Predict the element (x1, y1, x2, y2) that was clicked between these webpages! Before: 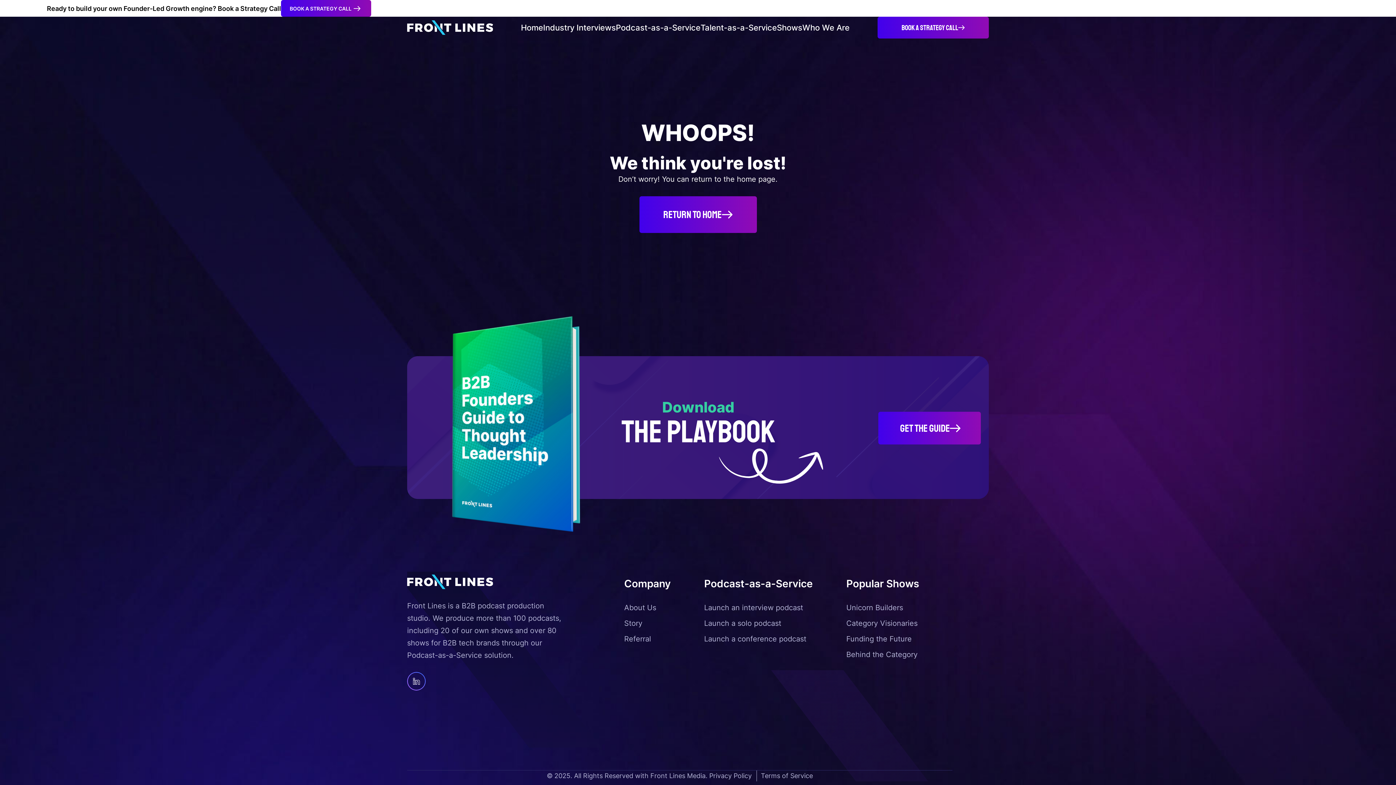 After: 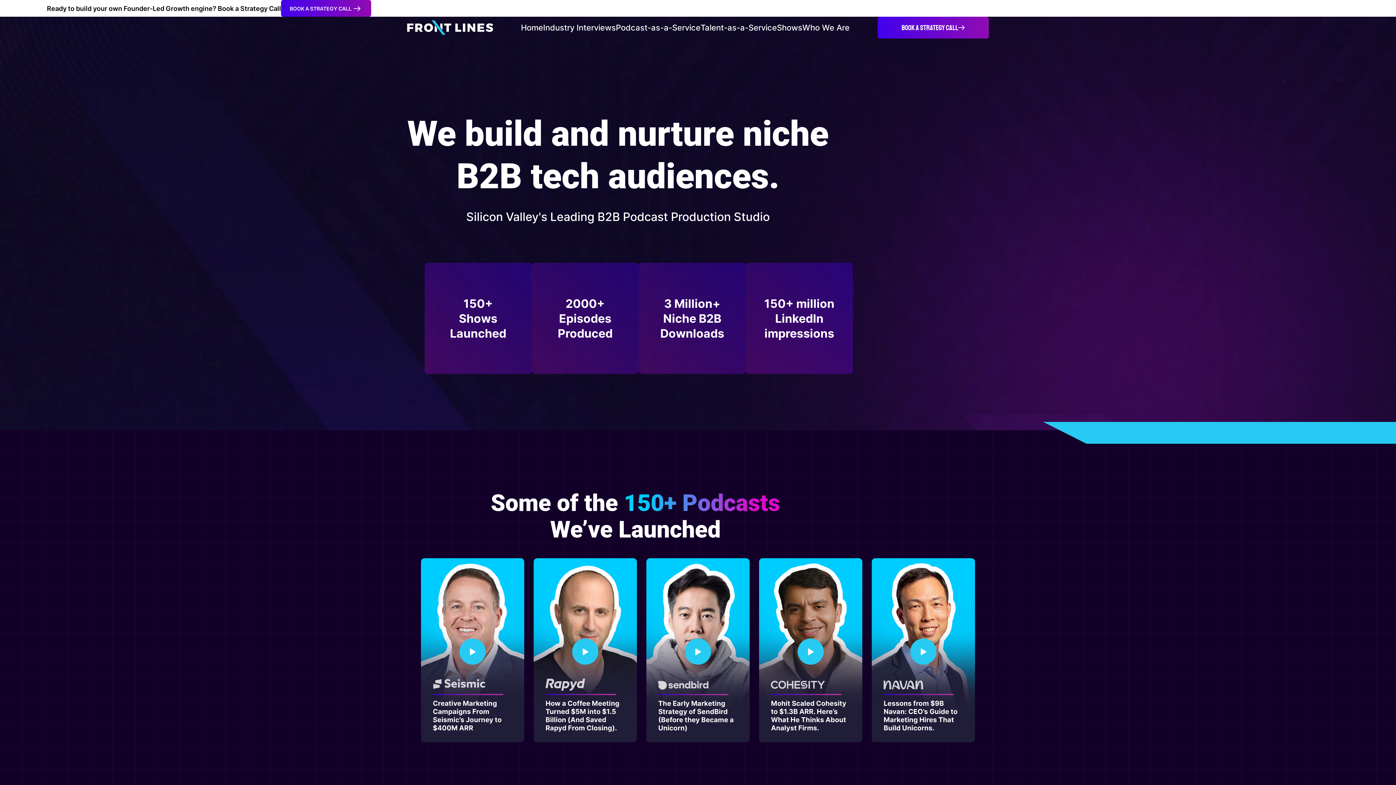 Action: label: About Us bbox: (624, 603, 656, 612)